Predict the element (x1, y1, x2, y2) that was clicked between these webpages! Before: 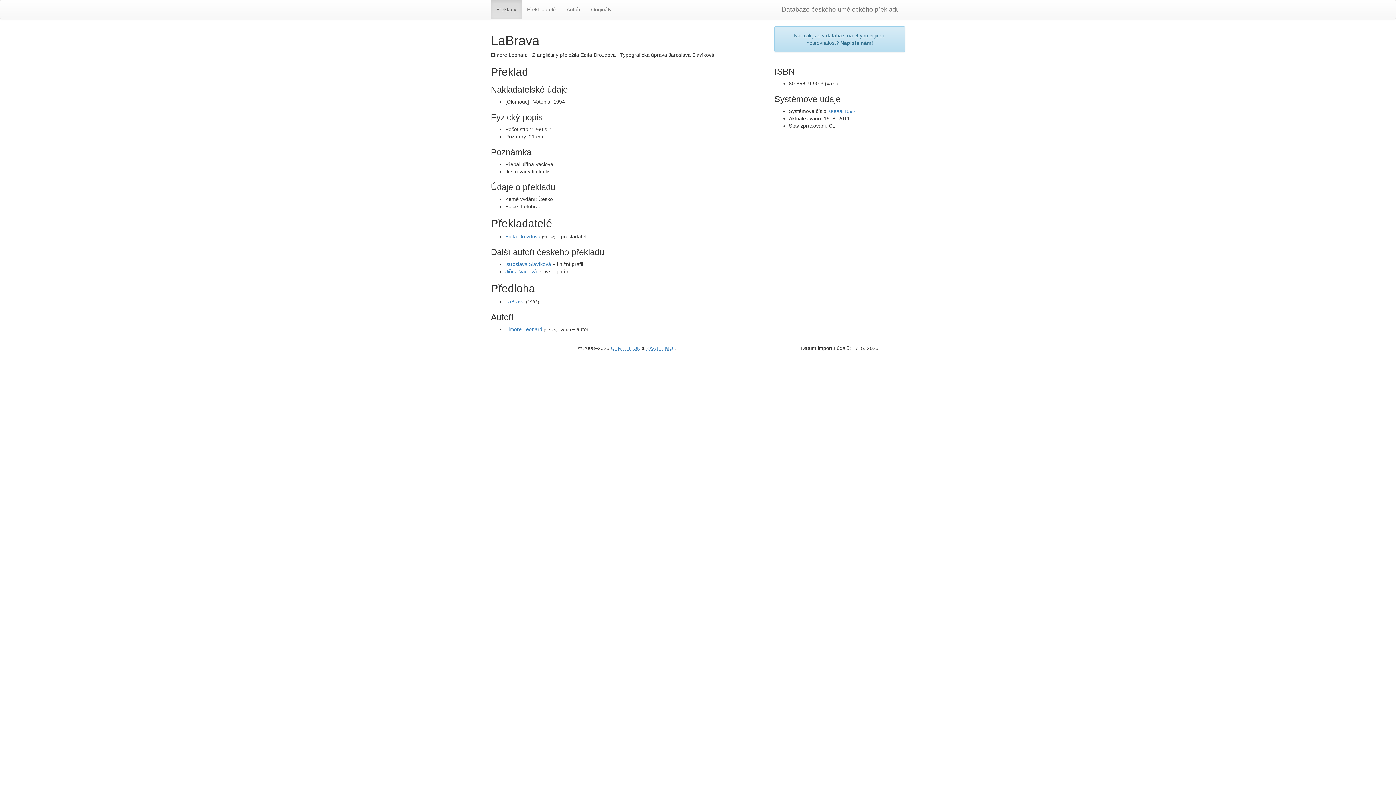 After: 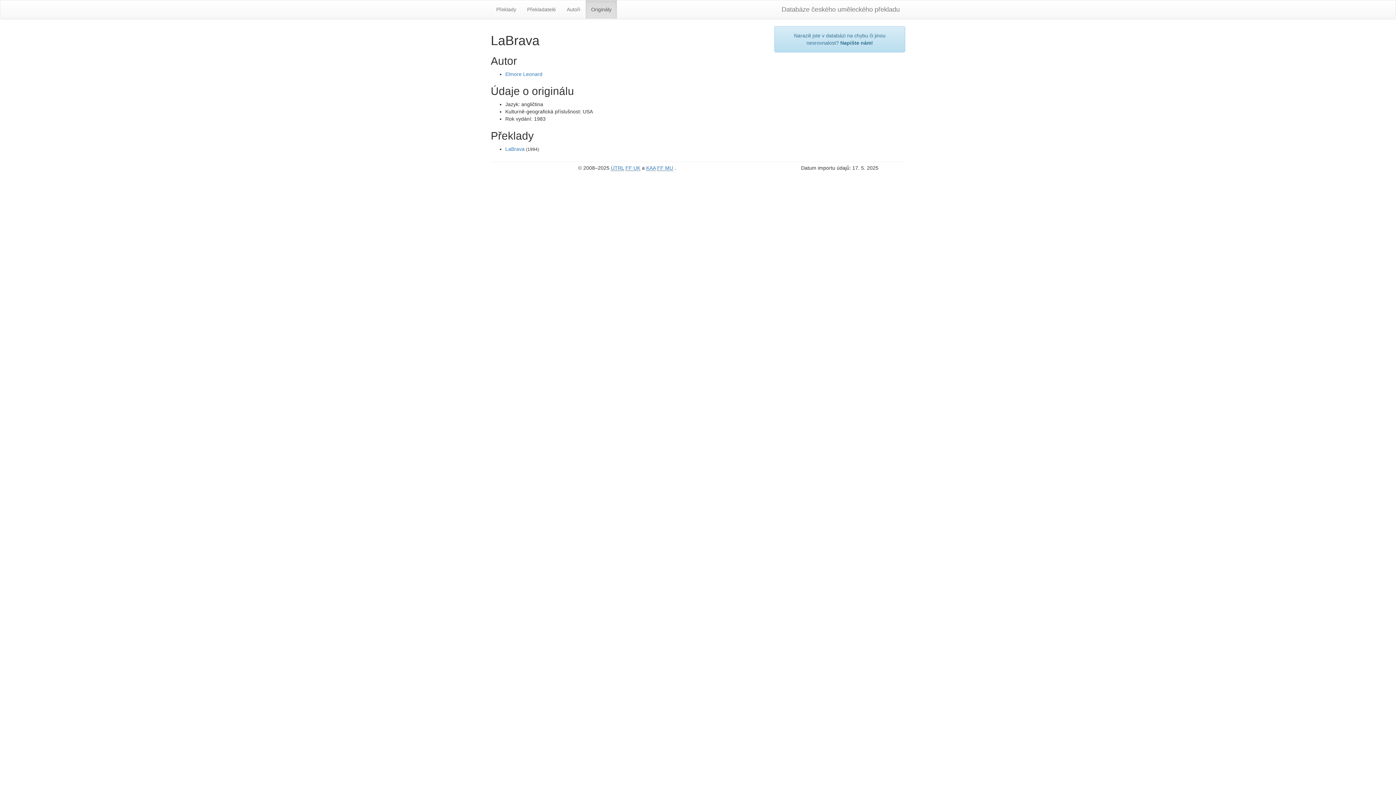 Action: label: LaBrava bbox: (505, 298, 524, 304)